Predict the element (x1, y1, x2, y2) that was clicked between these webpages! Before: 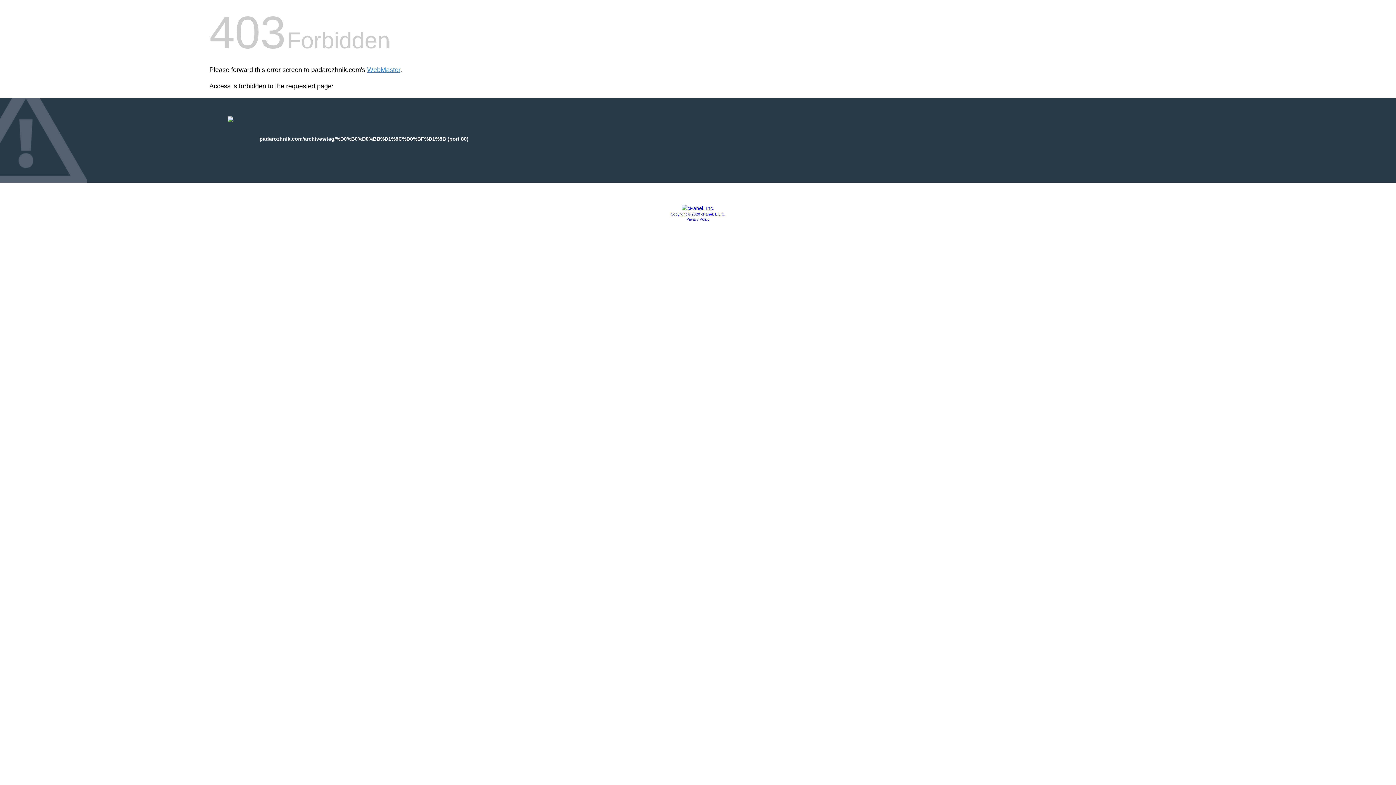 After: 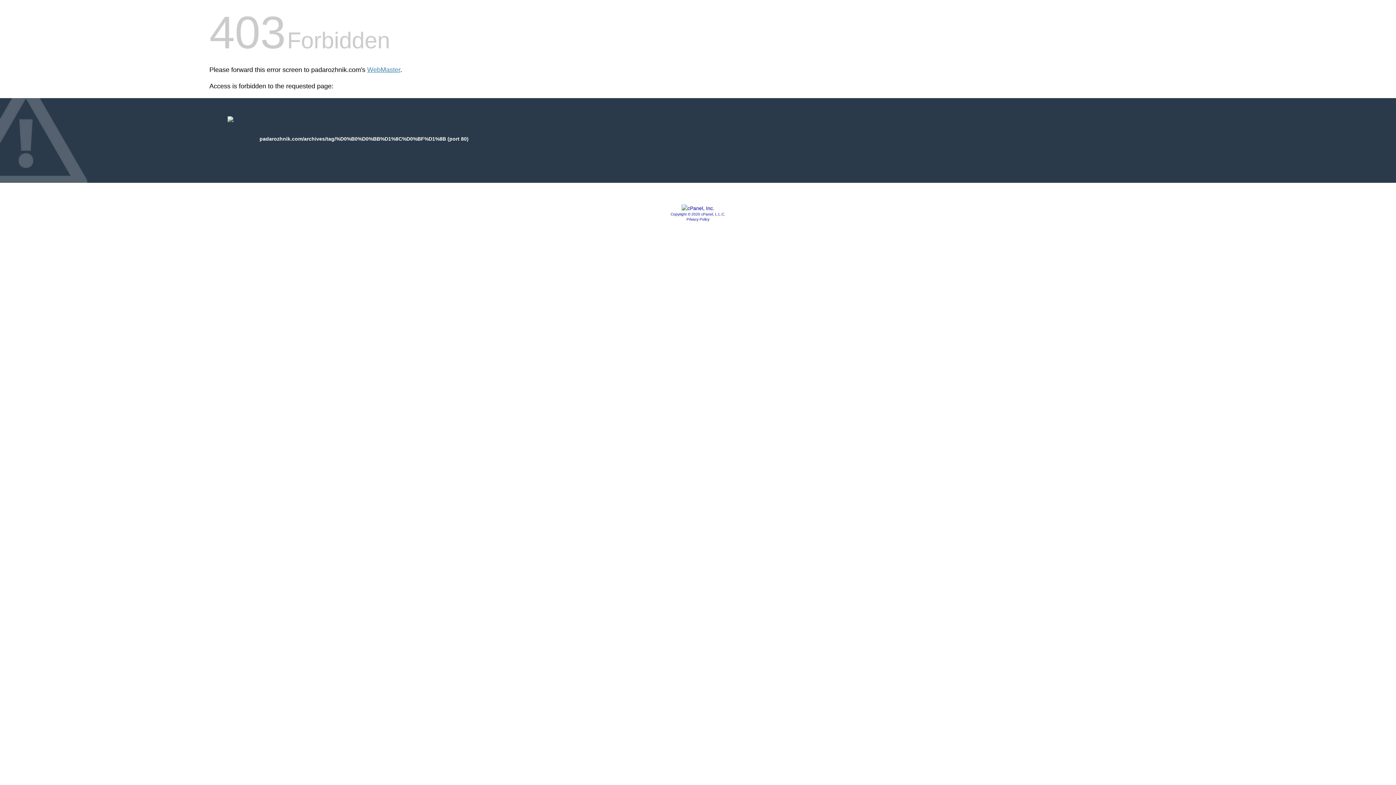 Action: bbox: (686, 217, 709, 221) label: Privacy Policy